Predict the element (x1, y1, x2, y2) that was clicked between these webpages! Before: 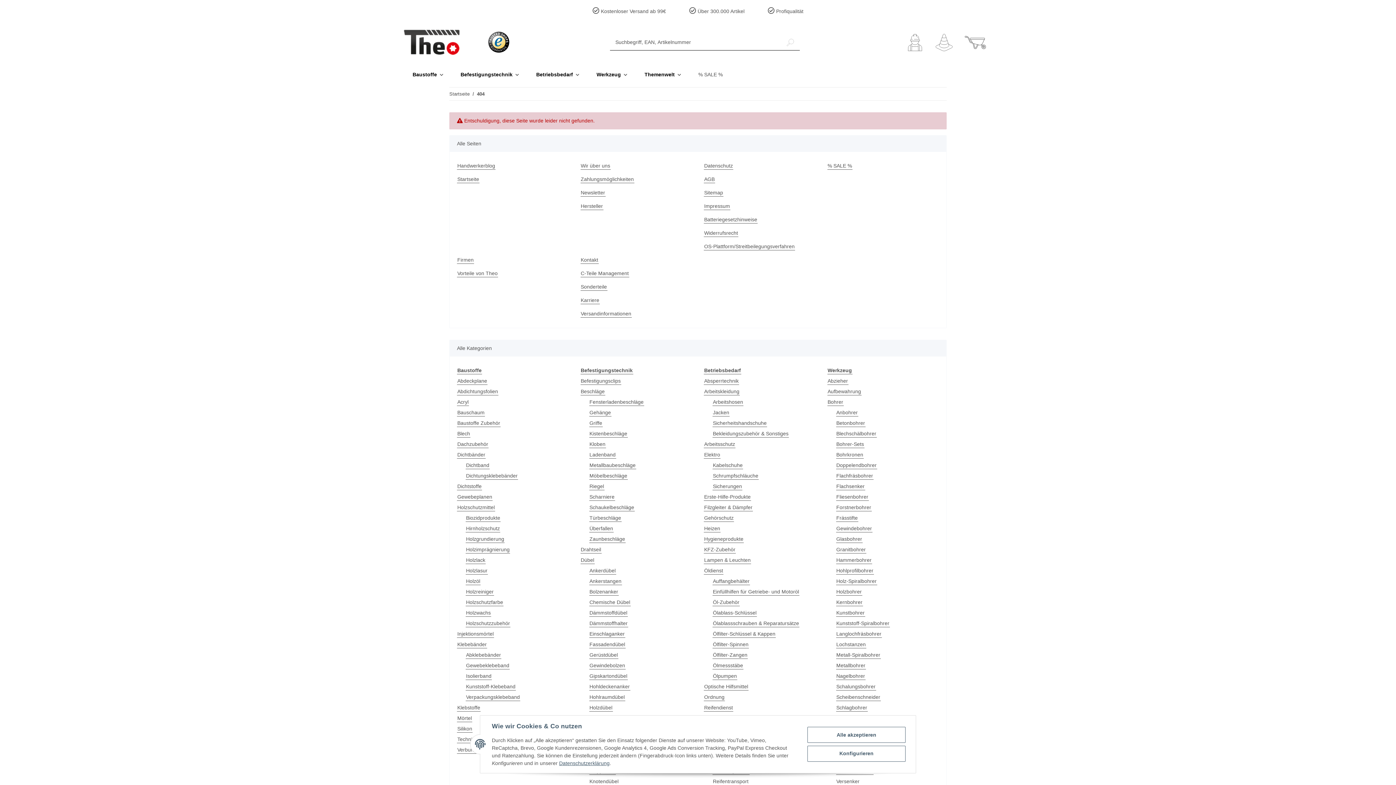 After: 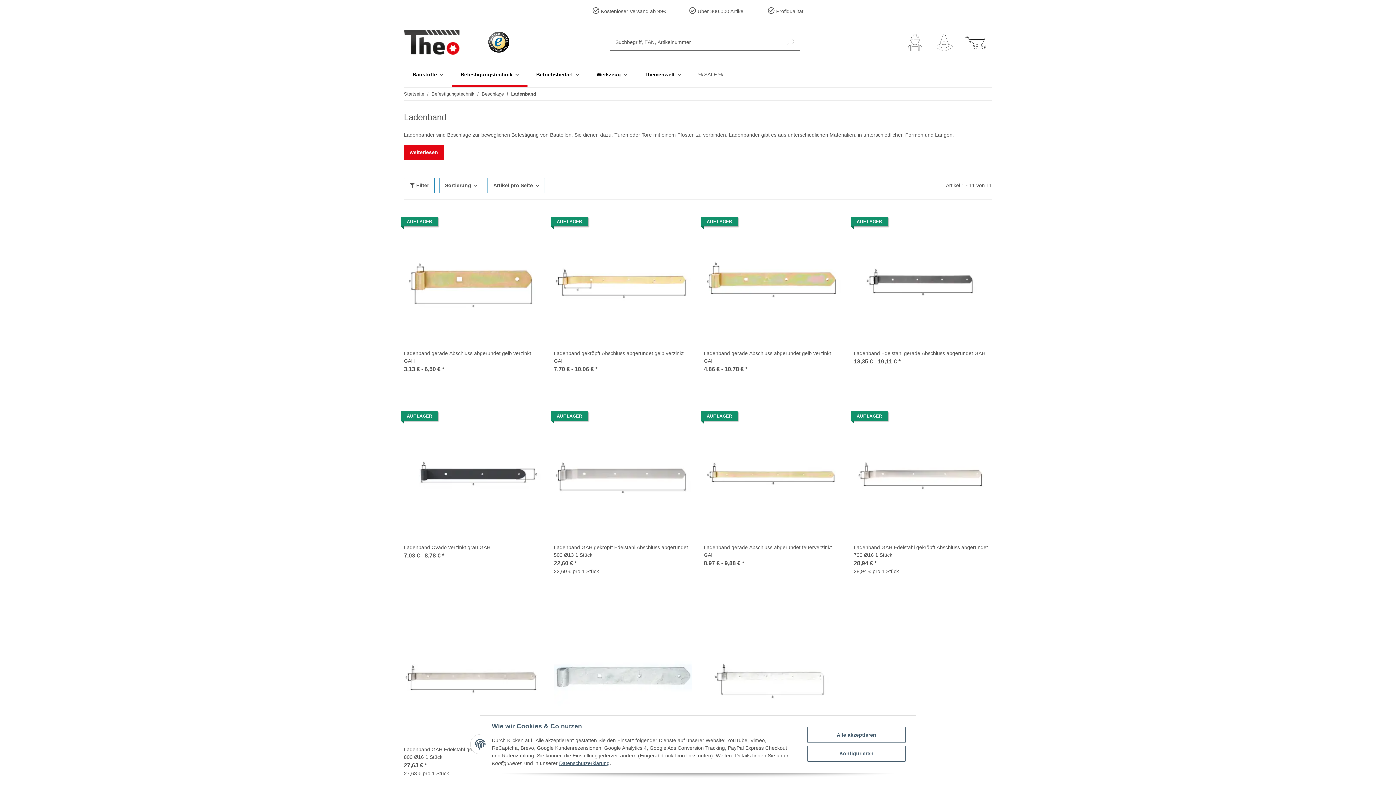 Action: bbox: (589, 451, 616, 458) label: Ladenband